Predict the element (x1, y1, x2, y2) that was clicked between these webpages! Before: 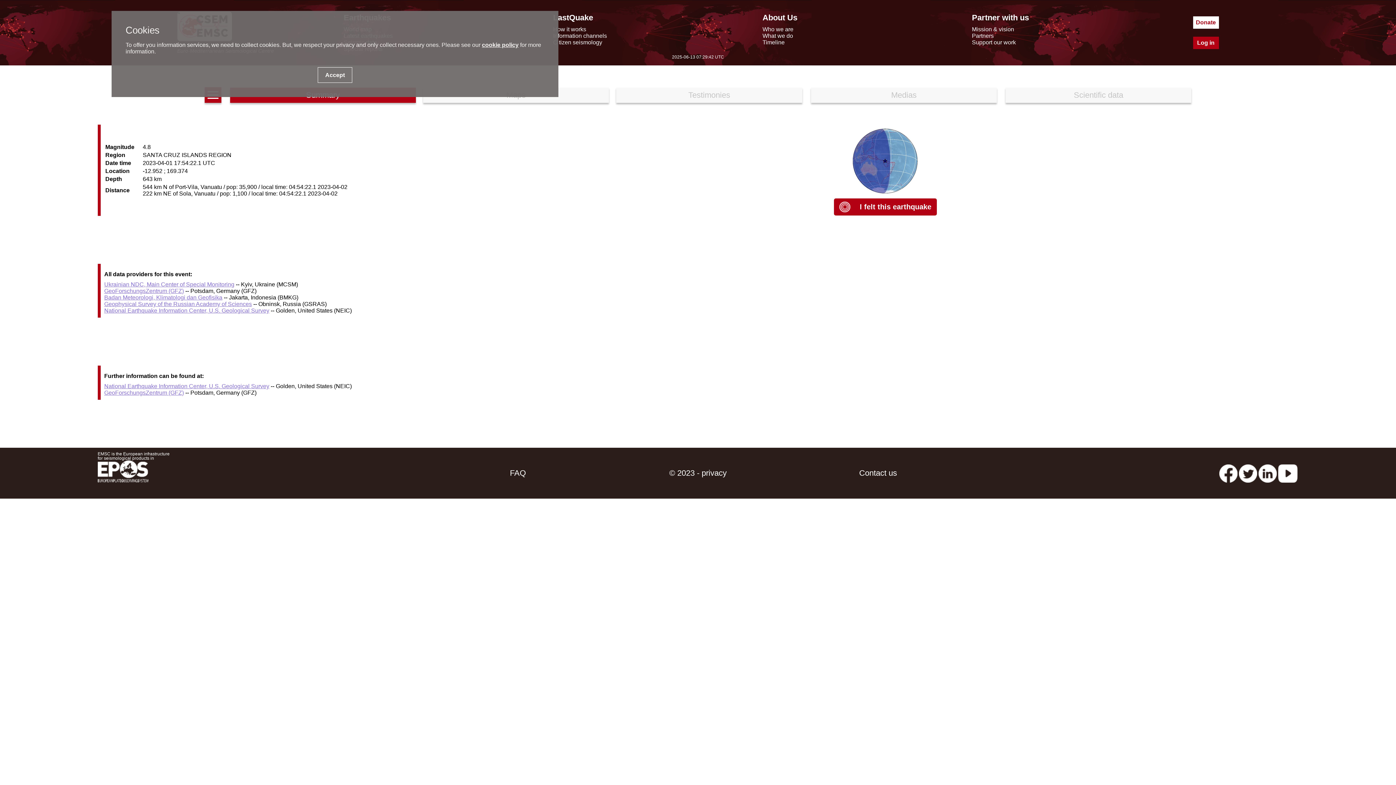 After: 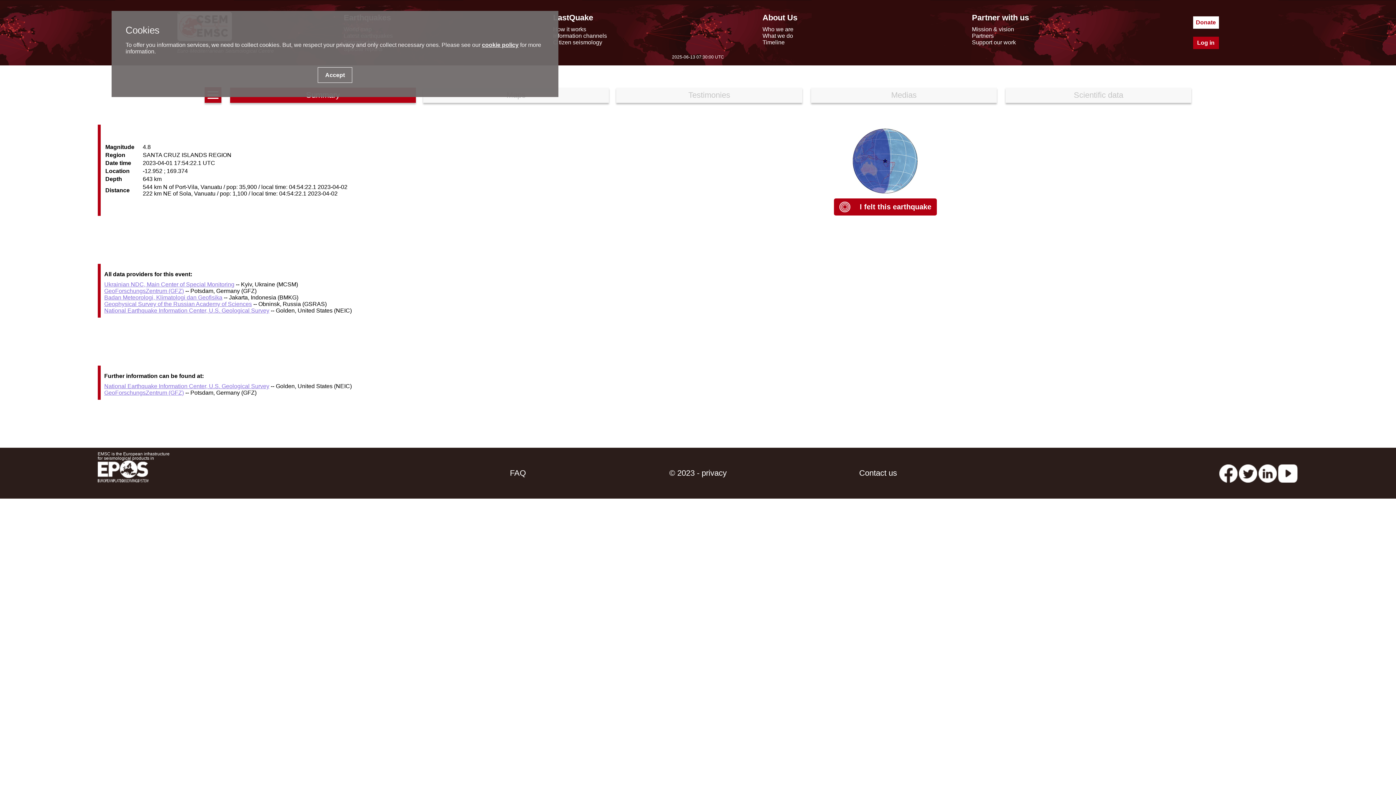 Action: bbox: (1278, 468, 1297, 477) label: youtube EuroMSC